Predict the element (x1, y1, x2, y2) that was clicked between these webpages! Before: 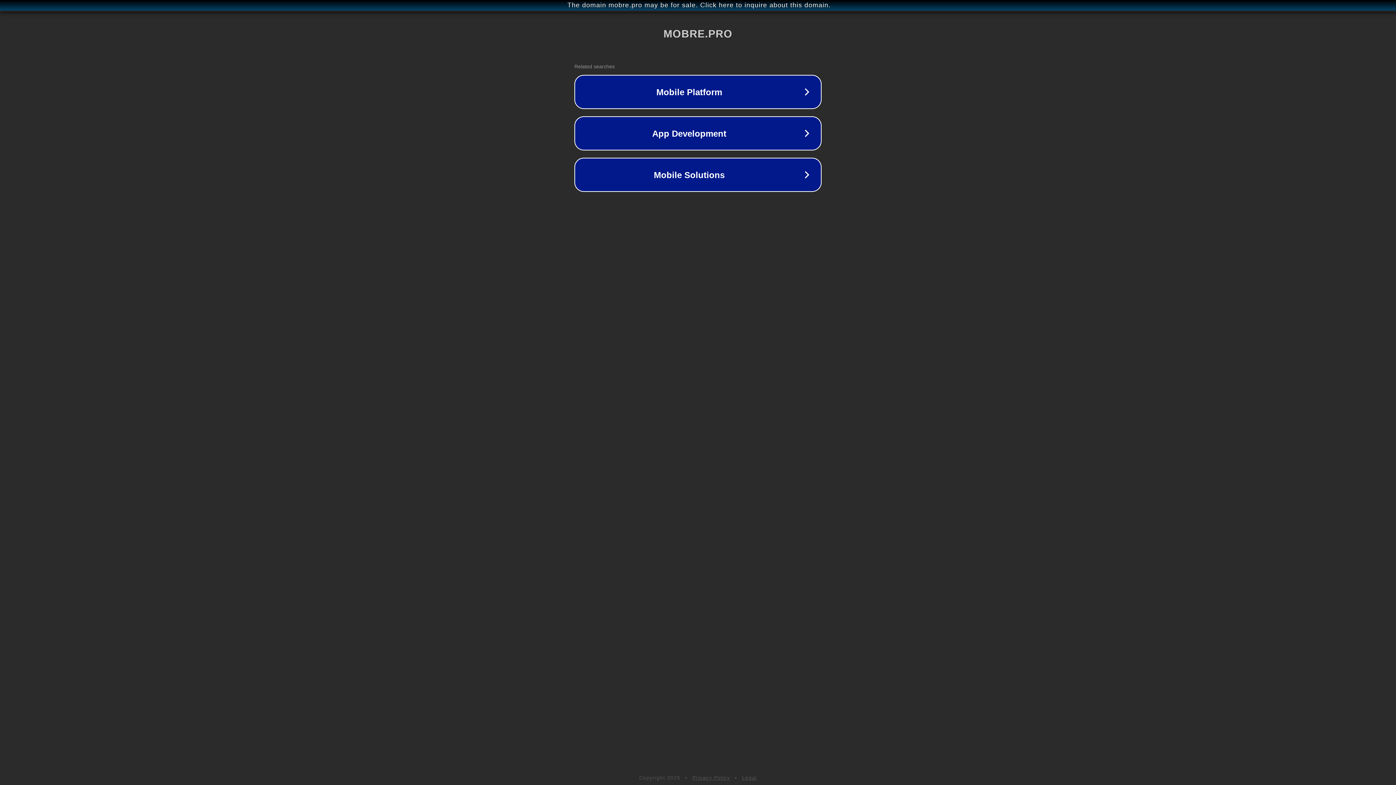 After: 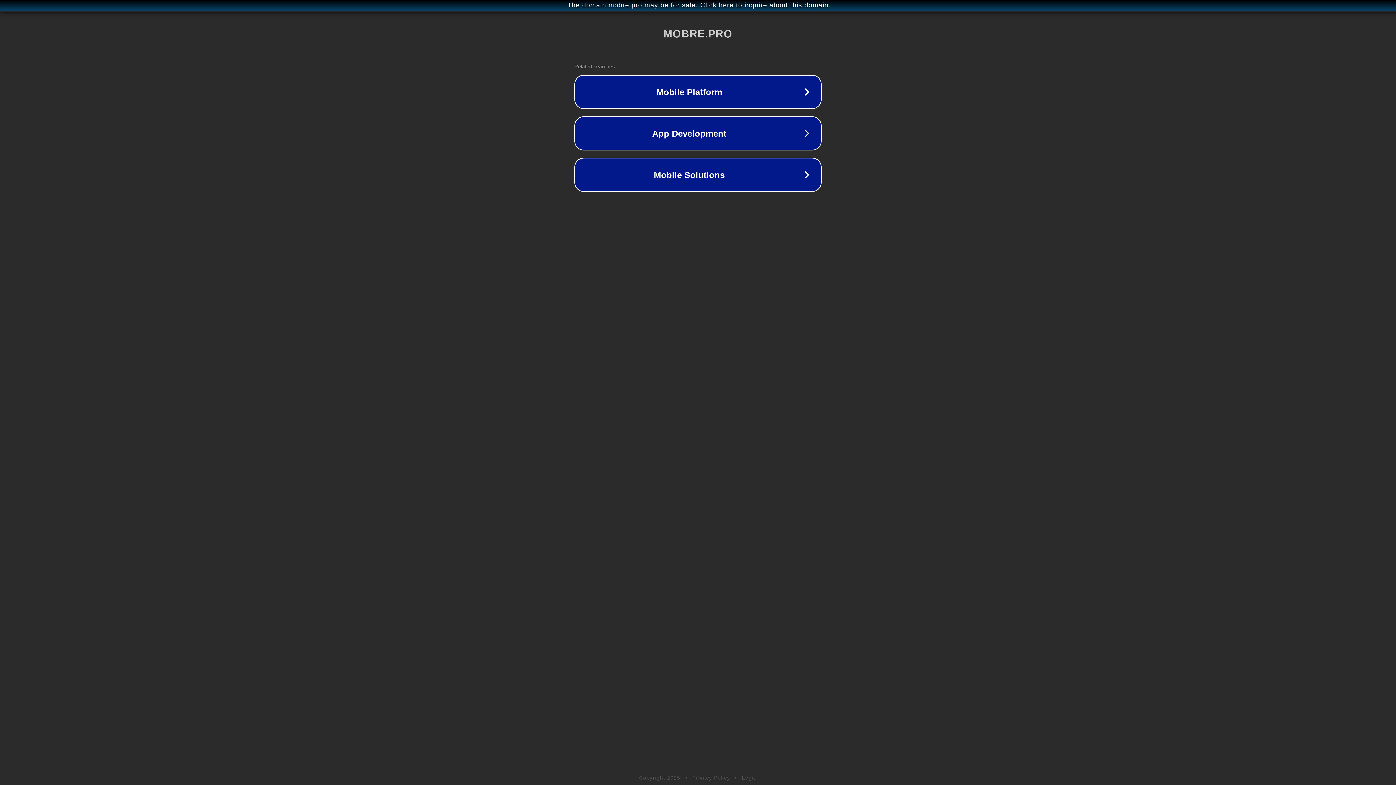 Action: label: Privacy Policy bbox: (692, 775, 730, 781)